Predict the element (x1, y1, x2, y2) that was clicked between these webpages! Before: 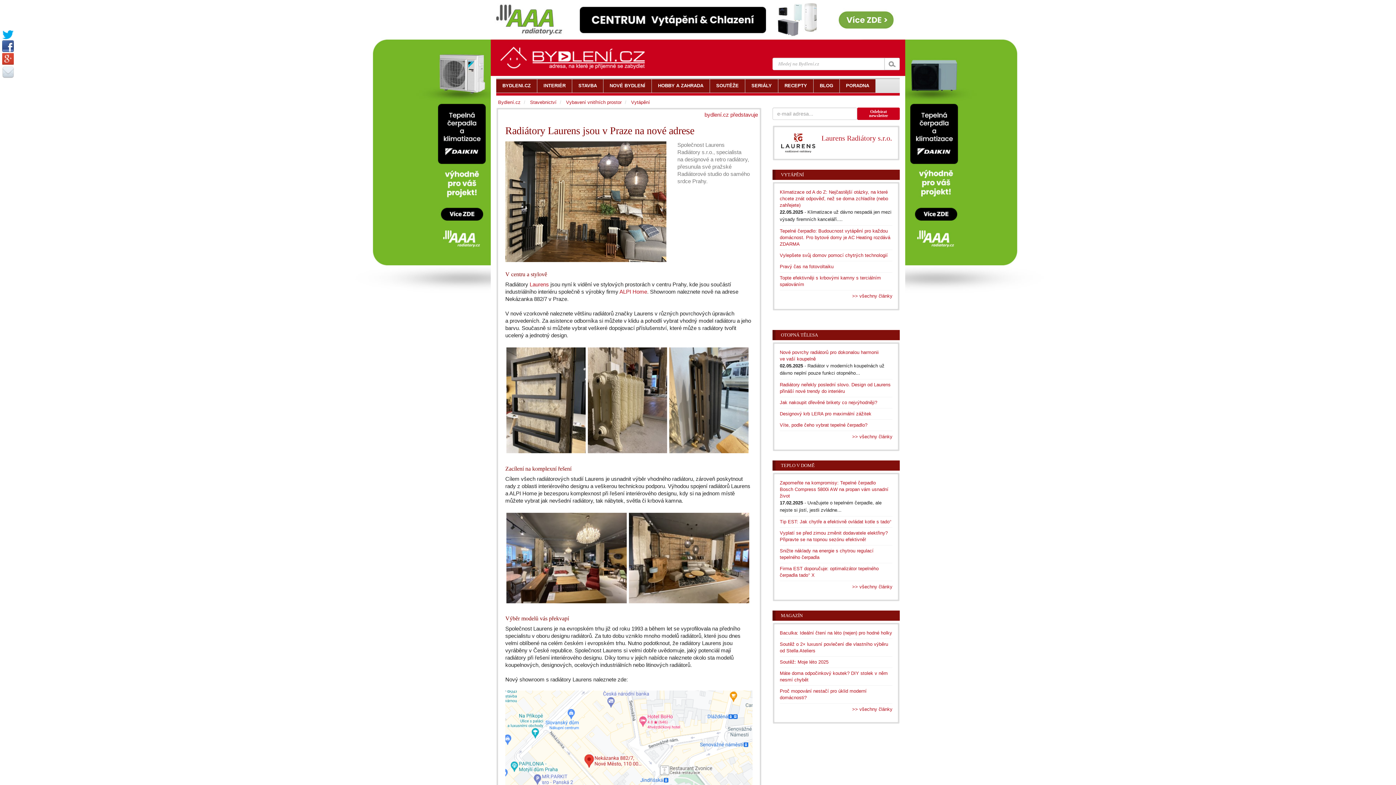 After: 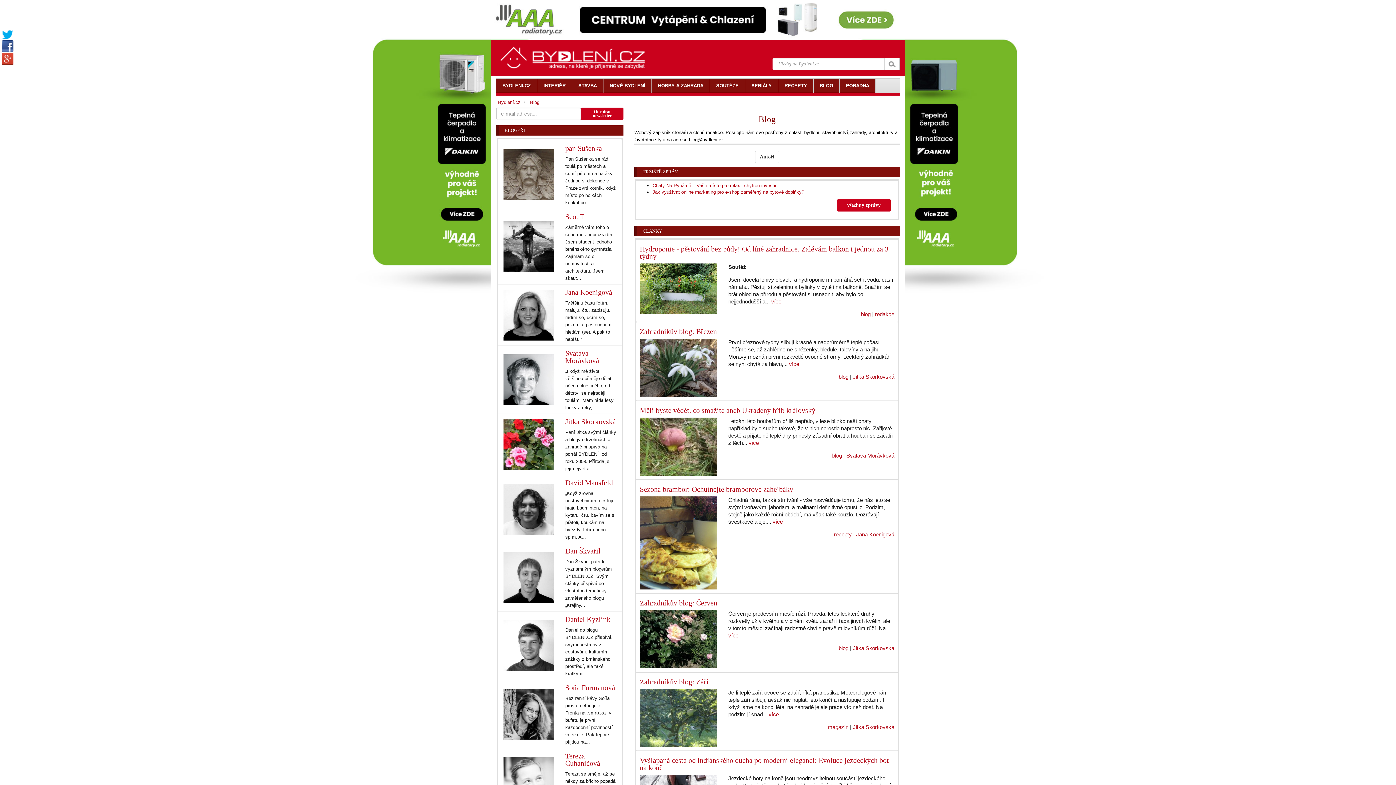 Action: bbox: (813, 77, 839, 92) label: BLOG